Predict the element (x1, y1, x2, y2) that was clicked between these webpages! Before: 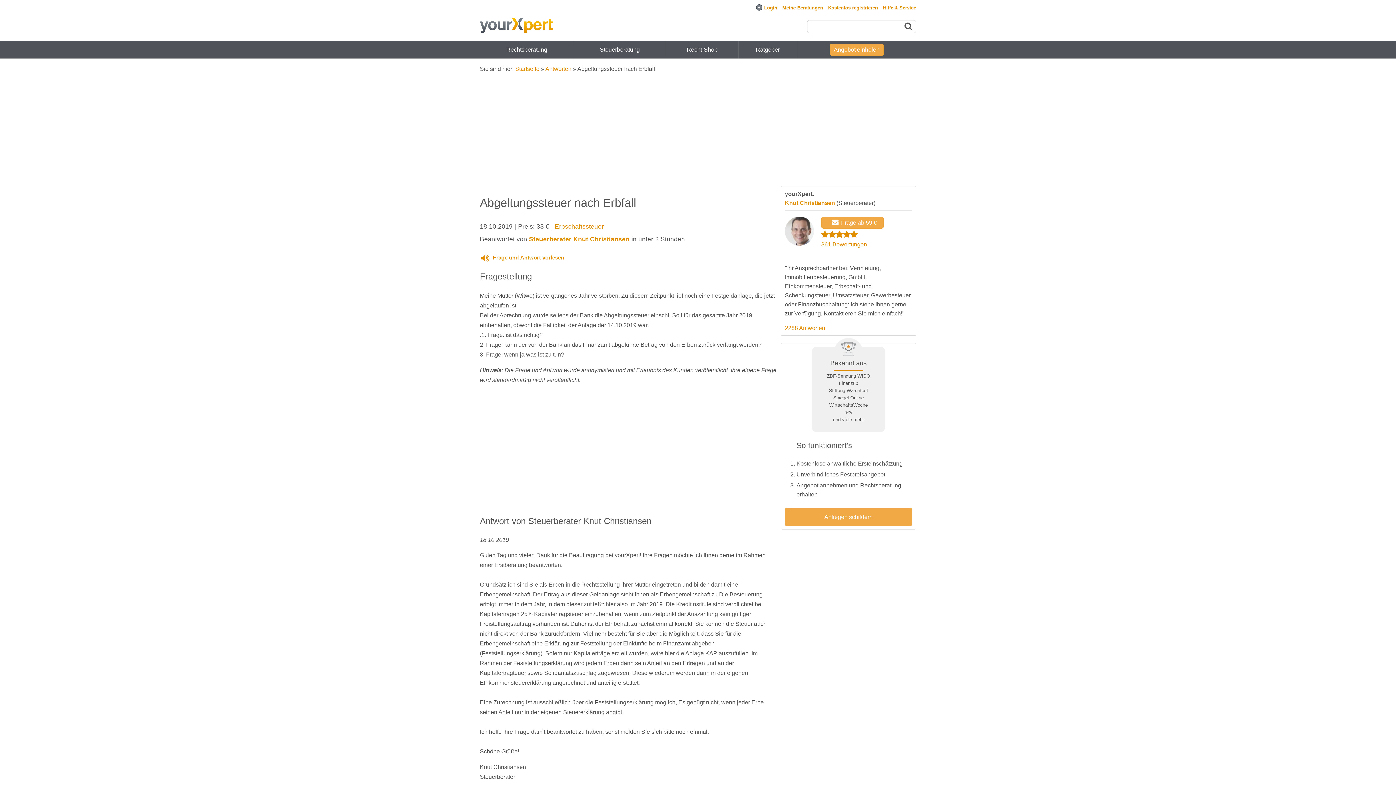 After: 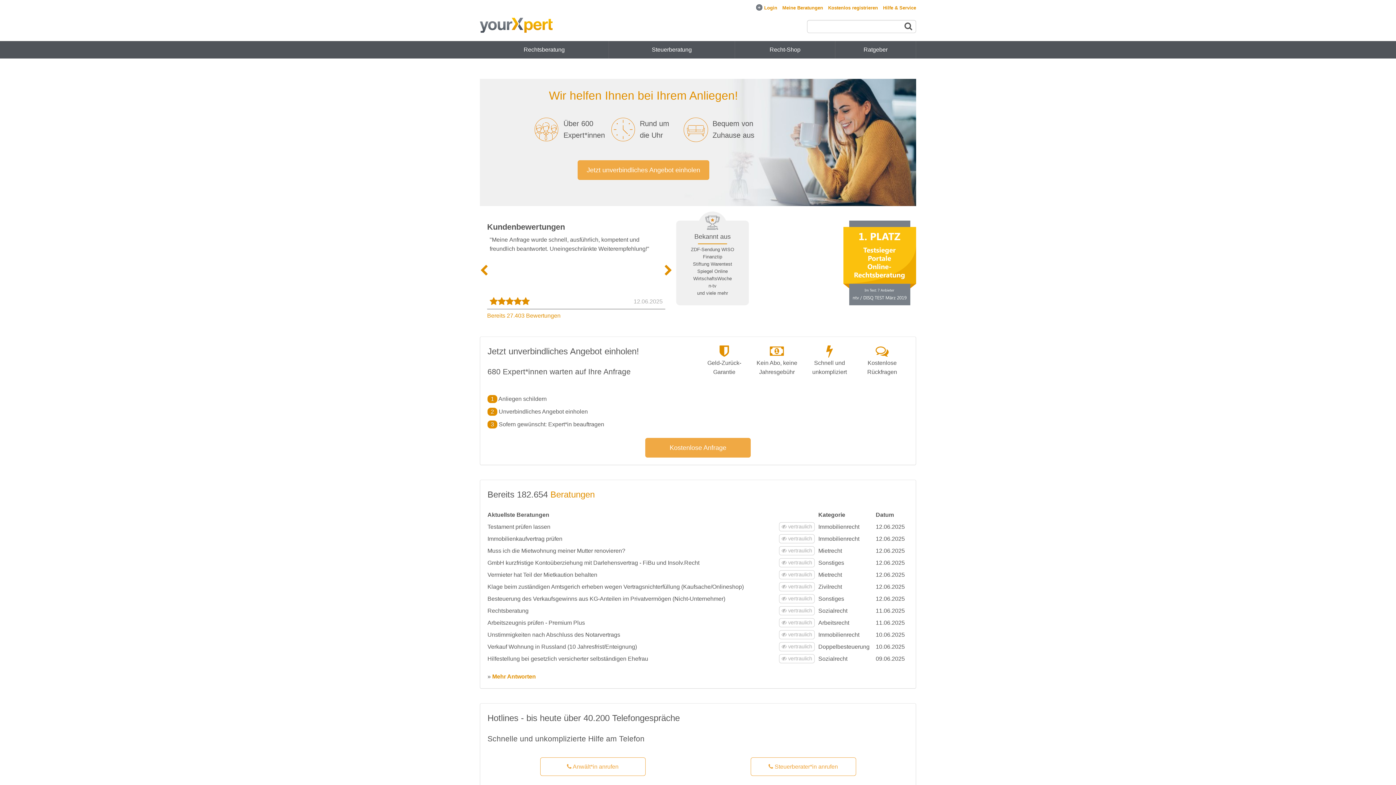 Action: bbox: (480, 17, 552, 35)